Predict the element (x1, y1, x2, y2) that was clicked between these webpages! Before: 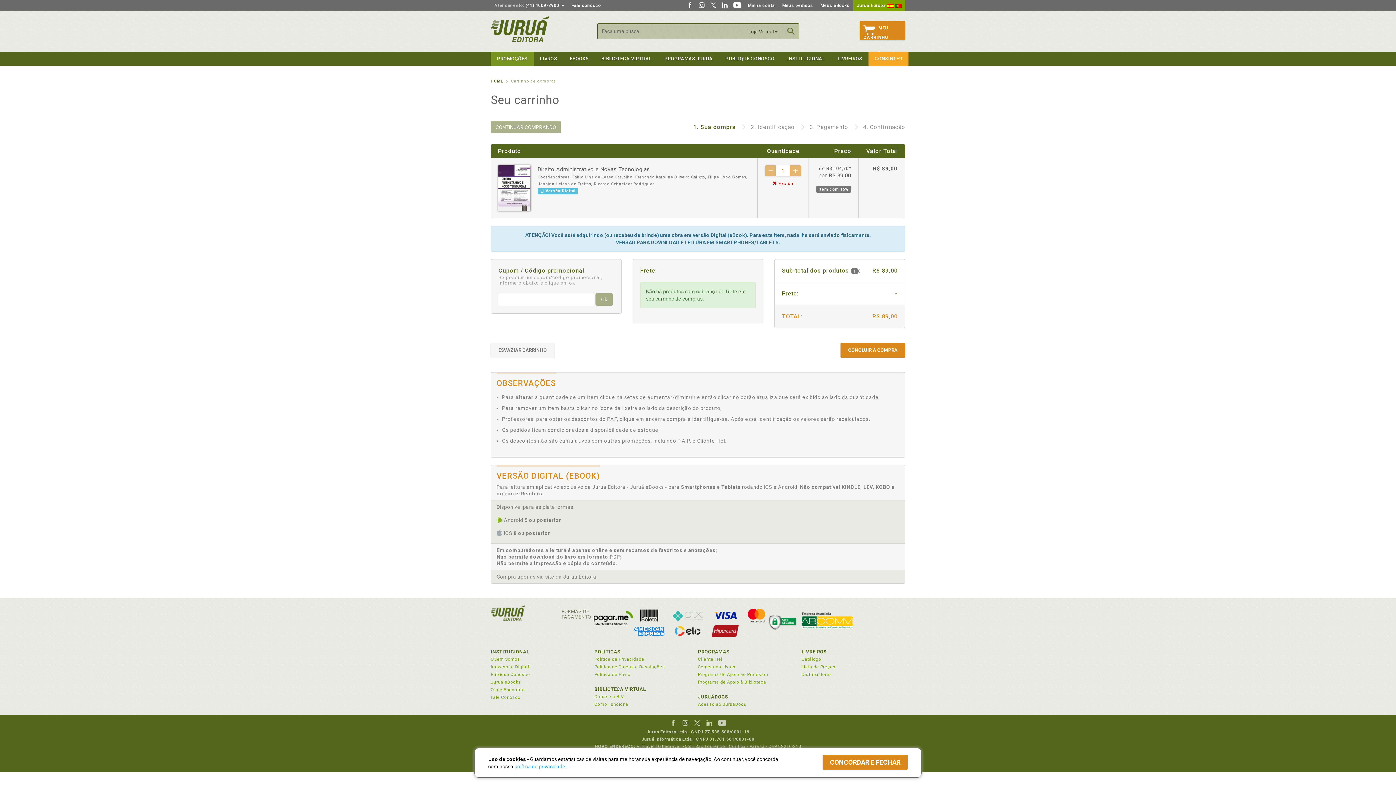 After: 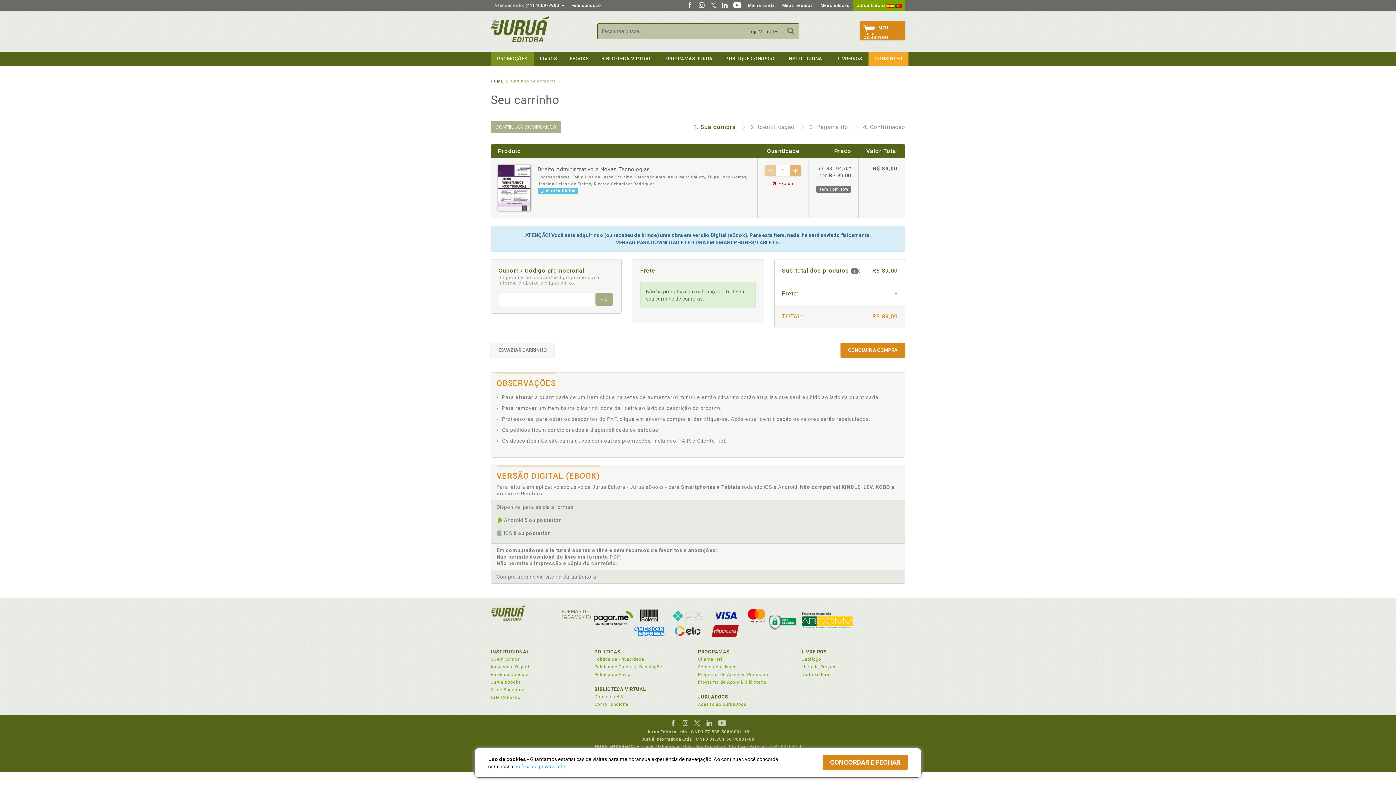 Action: label: - bbox: (765, 165, 776, 176)